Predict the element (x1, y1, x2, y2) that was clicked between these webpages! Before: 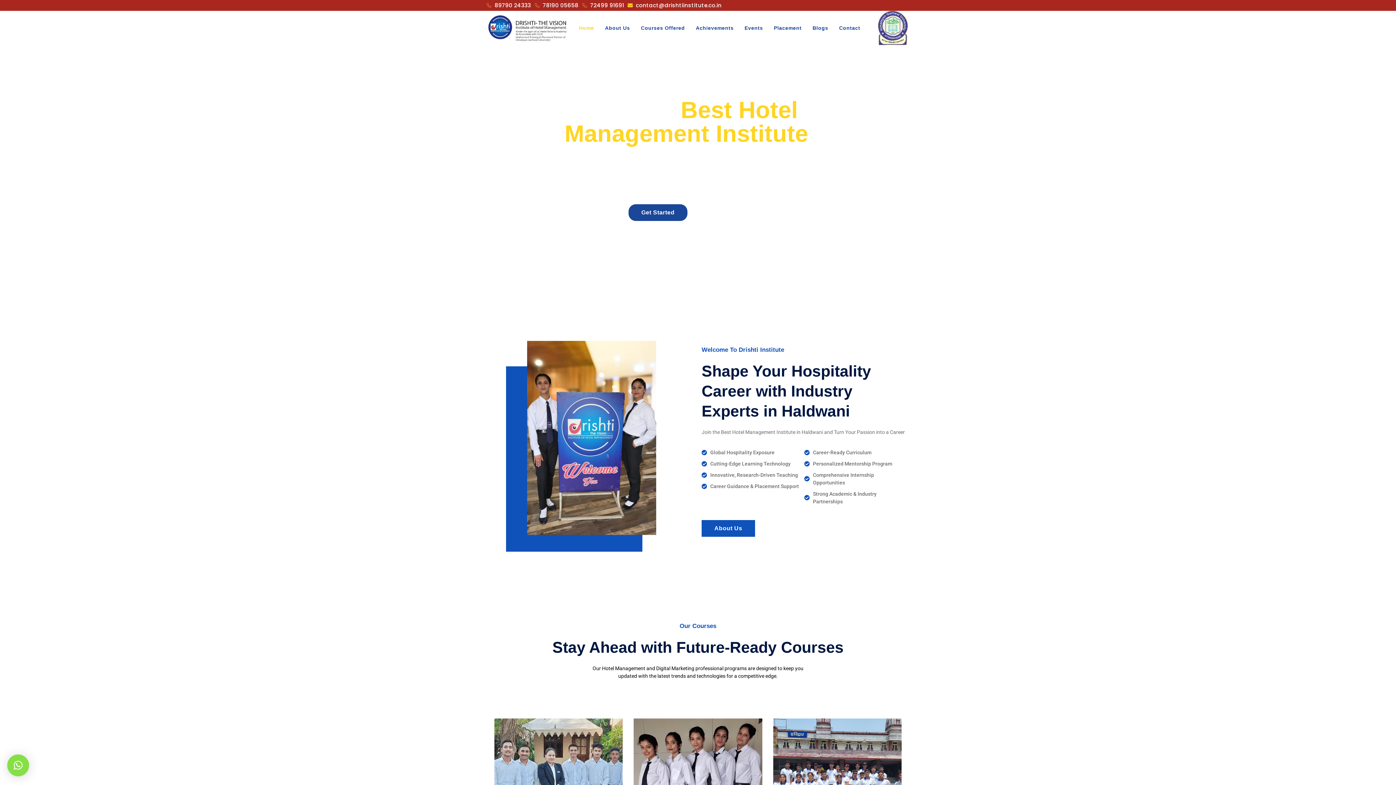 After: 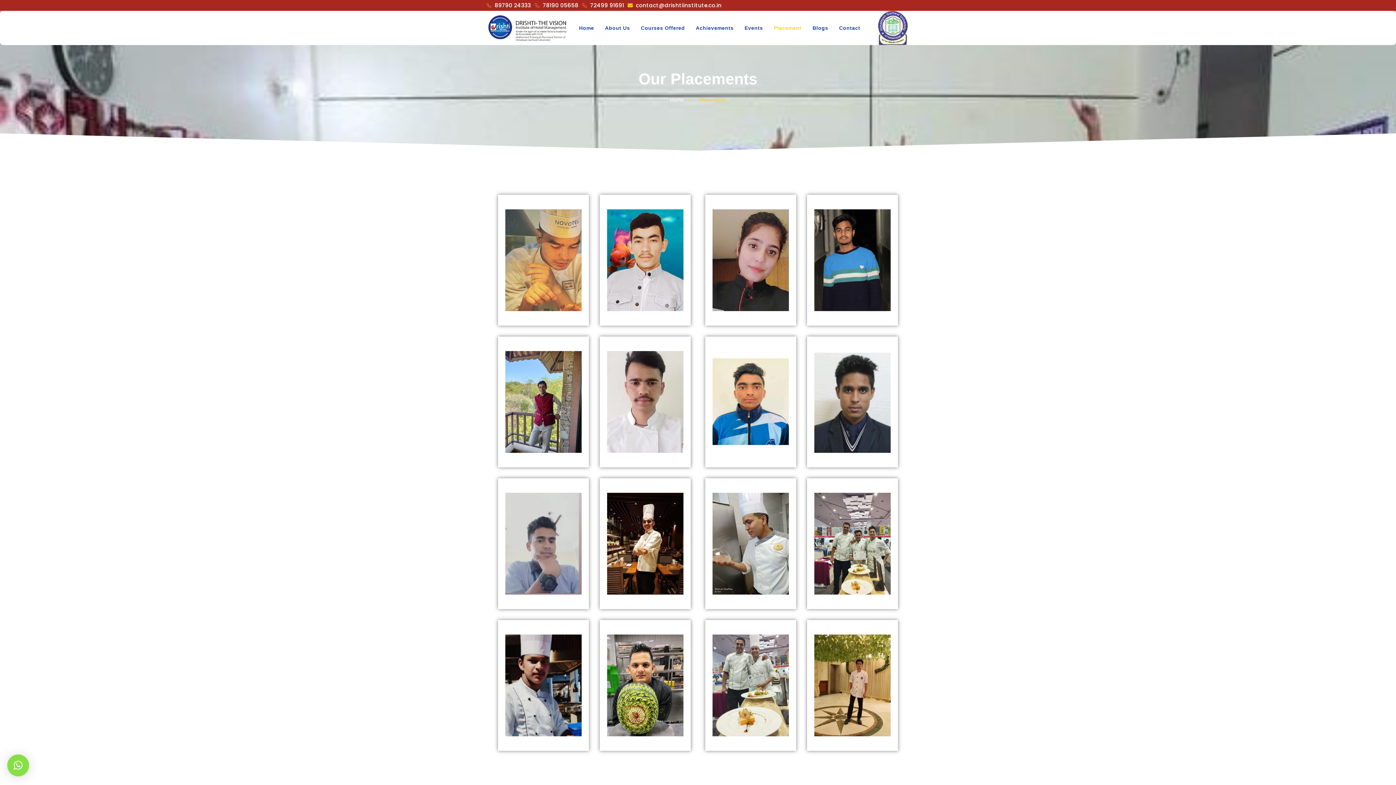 Action: bbox: (768, 13, 807, 42) label: Placement